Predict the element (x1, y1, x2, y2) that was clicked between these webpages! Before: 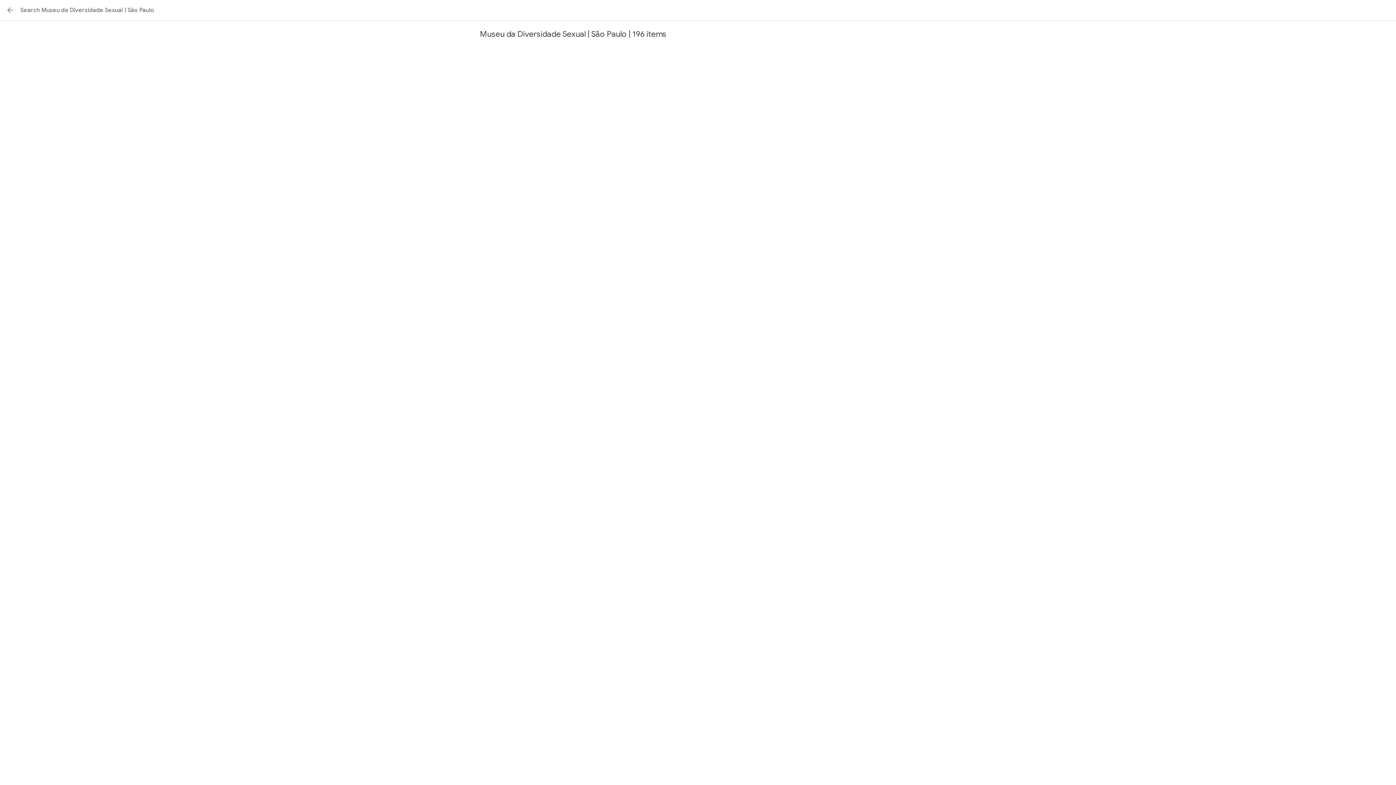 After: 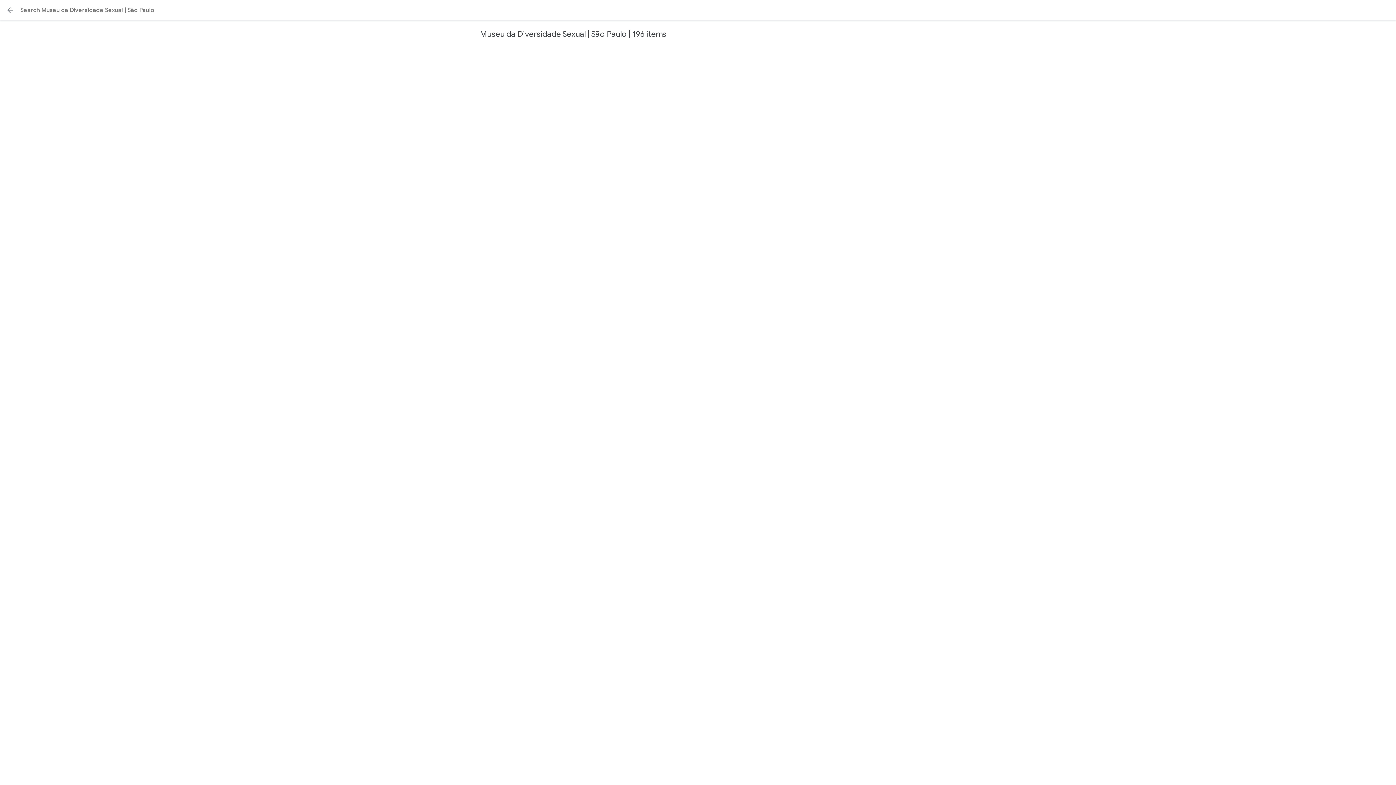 Action: bbox: (1, 1, 18, 18) label: Back